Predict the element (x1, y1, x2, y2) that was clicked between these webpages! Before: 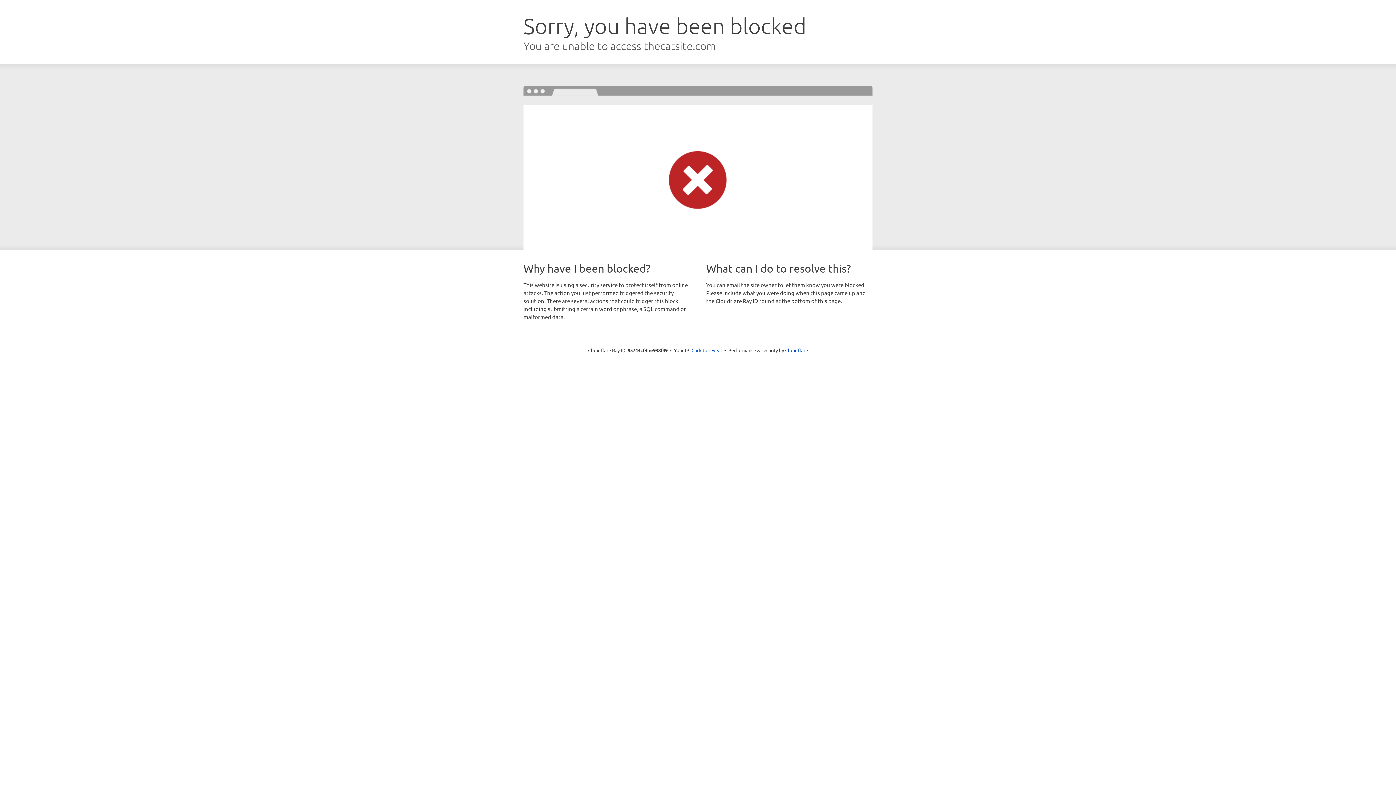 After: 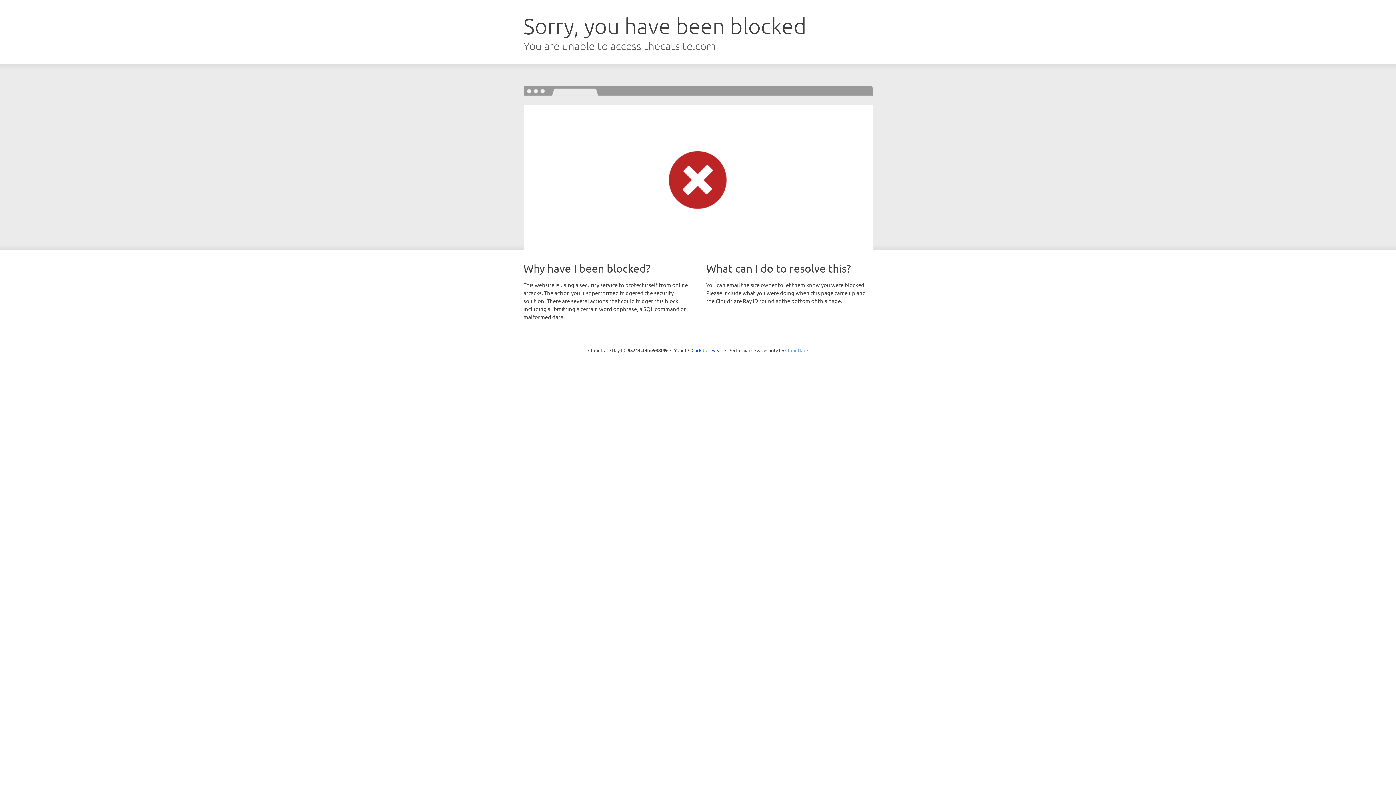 Action: label: Cloudflare bbox: (785, 347, 808, 353)